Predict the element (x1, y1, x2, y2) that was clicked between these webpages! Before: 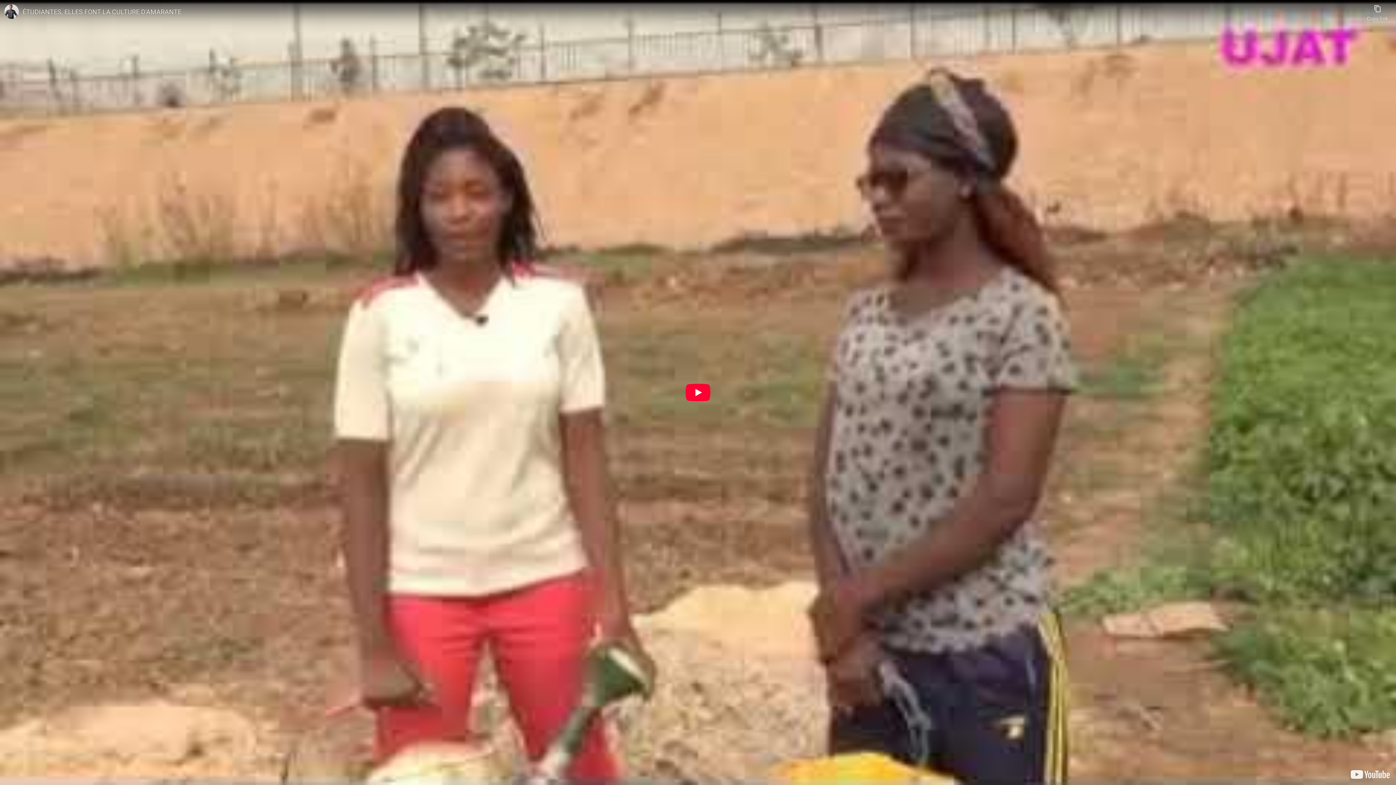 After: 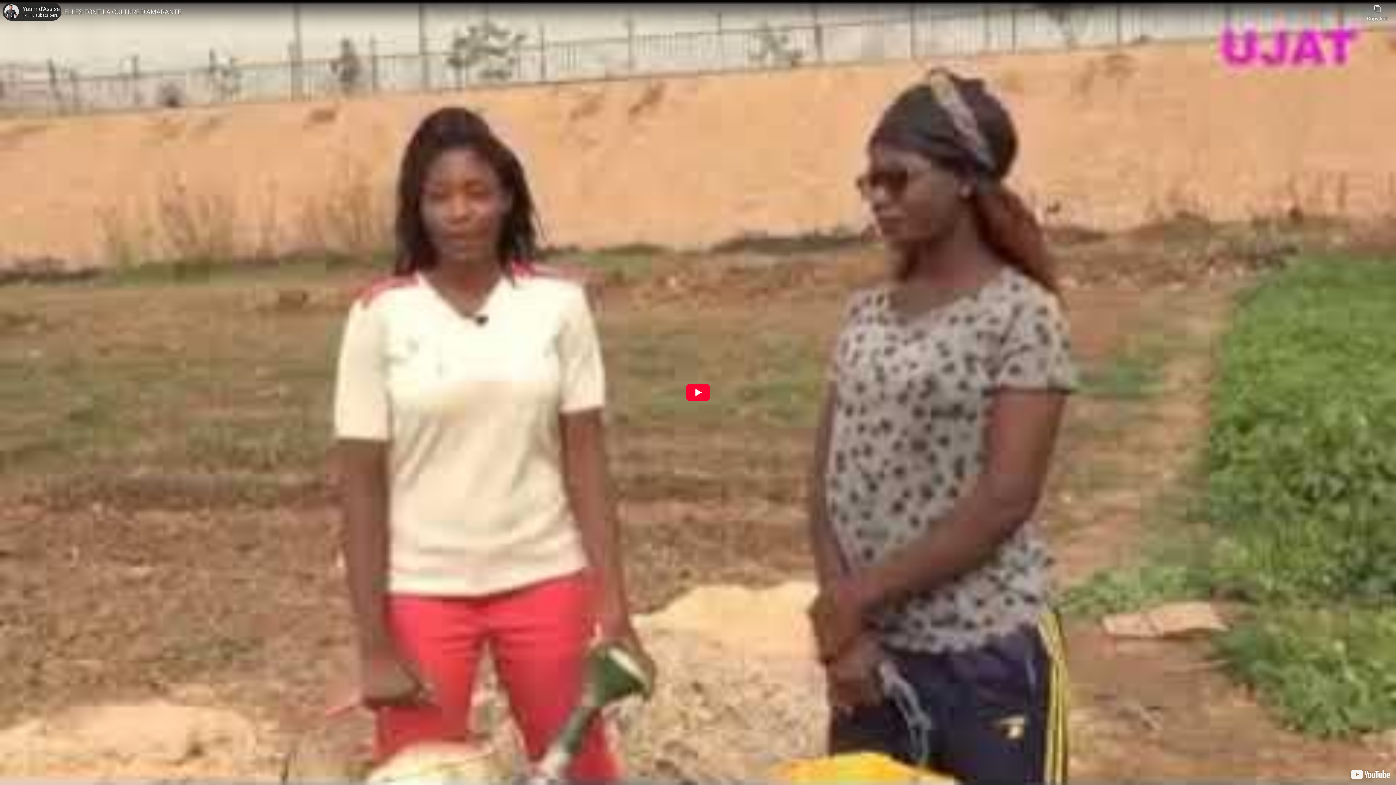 Action: label: Photo image of Yaam d'Assise bbox: (4, 4, 18, 18)